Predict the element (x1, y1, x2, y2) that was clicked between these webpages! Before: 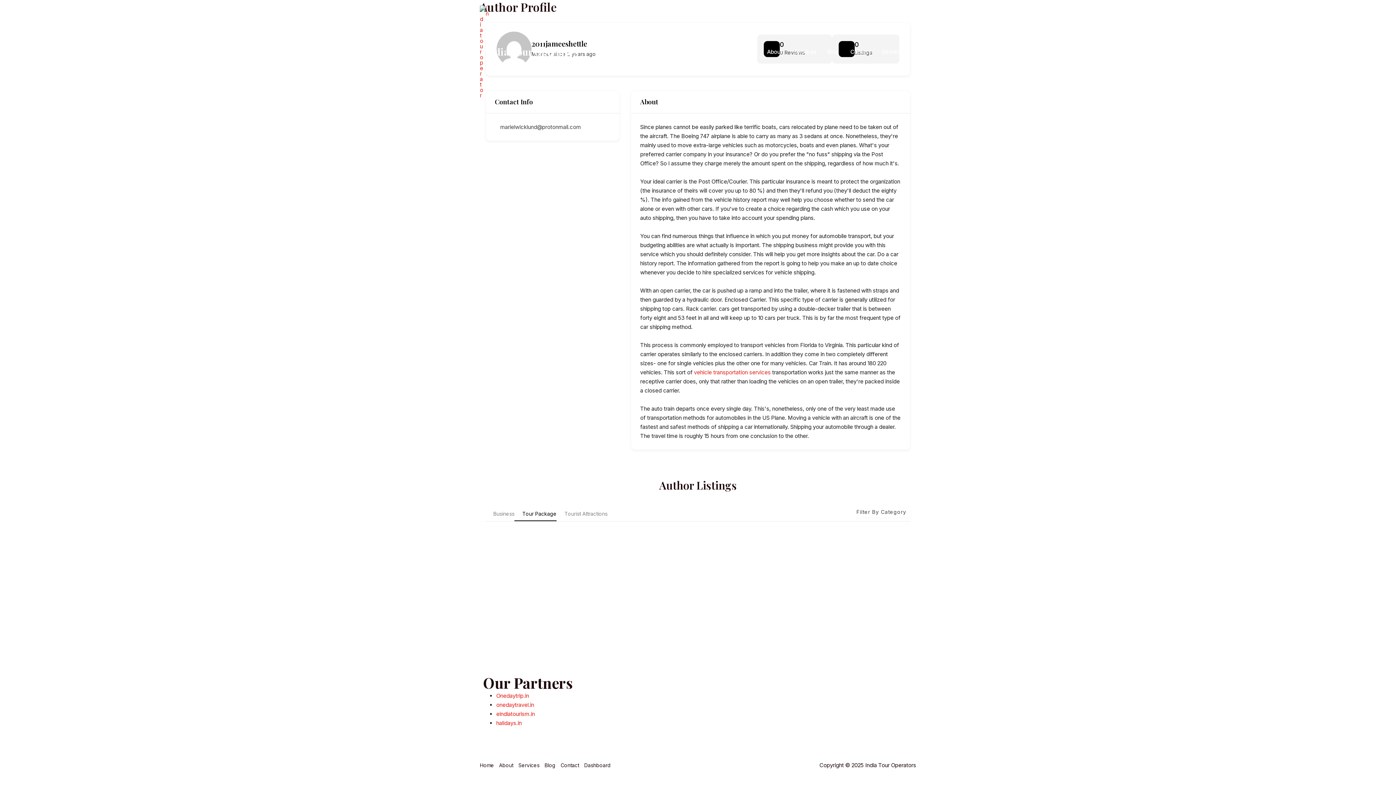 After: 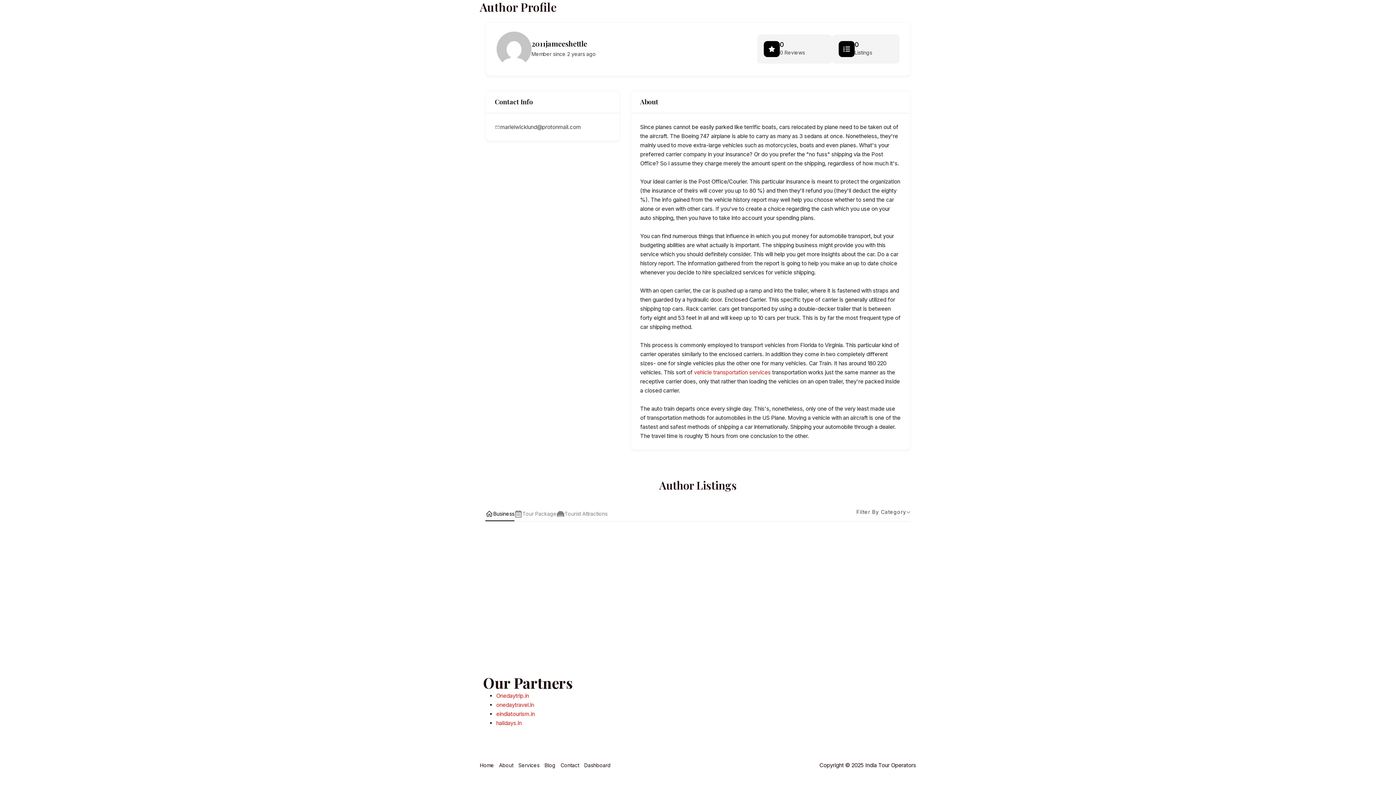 Action: bbox: (485, 510, 514, 521) label: Business